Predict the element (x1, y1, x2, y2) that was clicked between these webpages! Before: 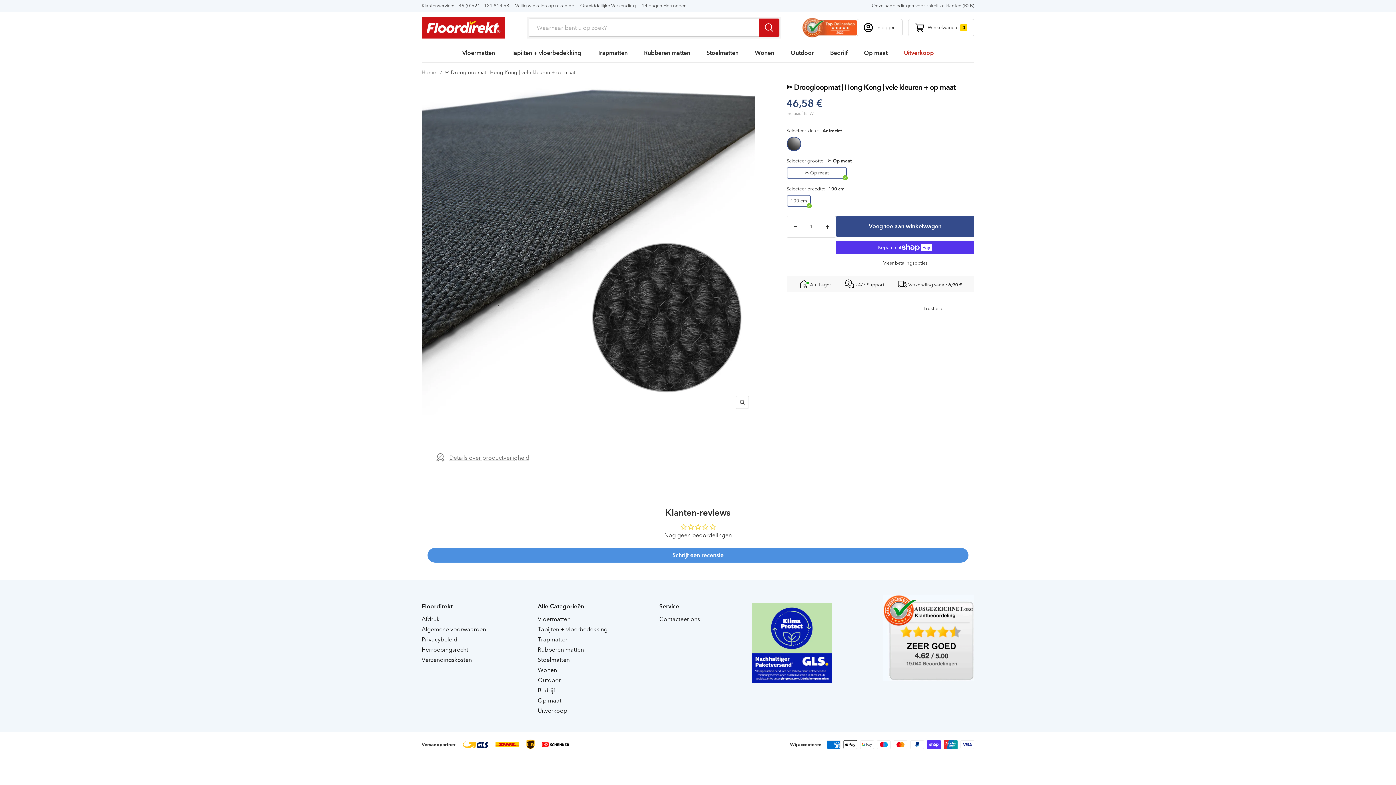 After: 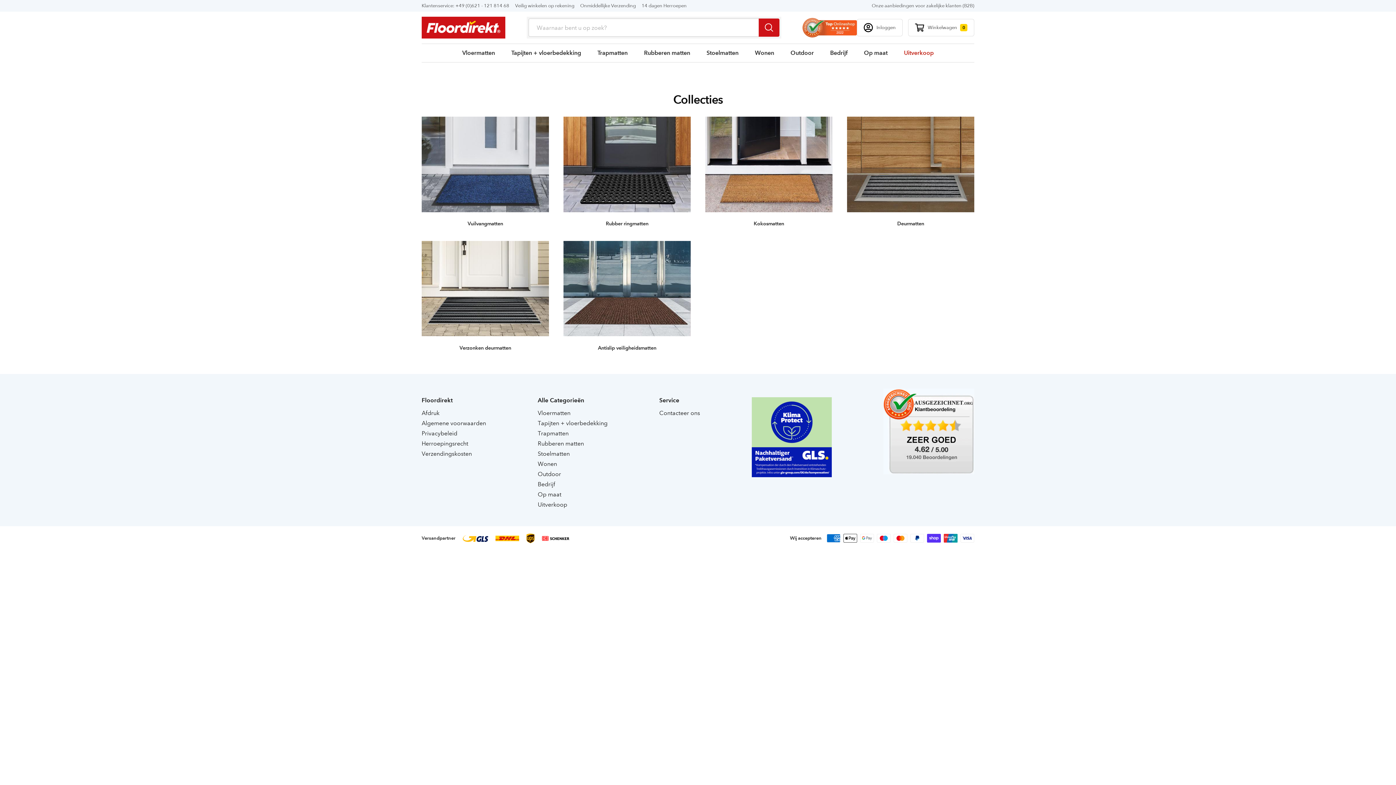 Action: bbox: (462, 44, 495, 62) label: Vloermatten